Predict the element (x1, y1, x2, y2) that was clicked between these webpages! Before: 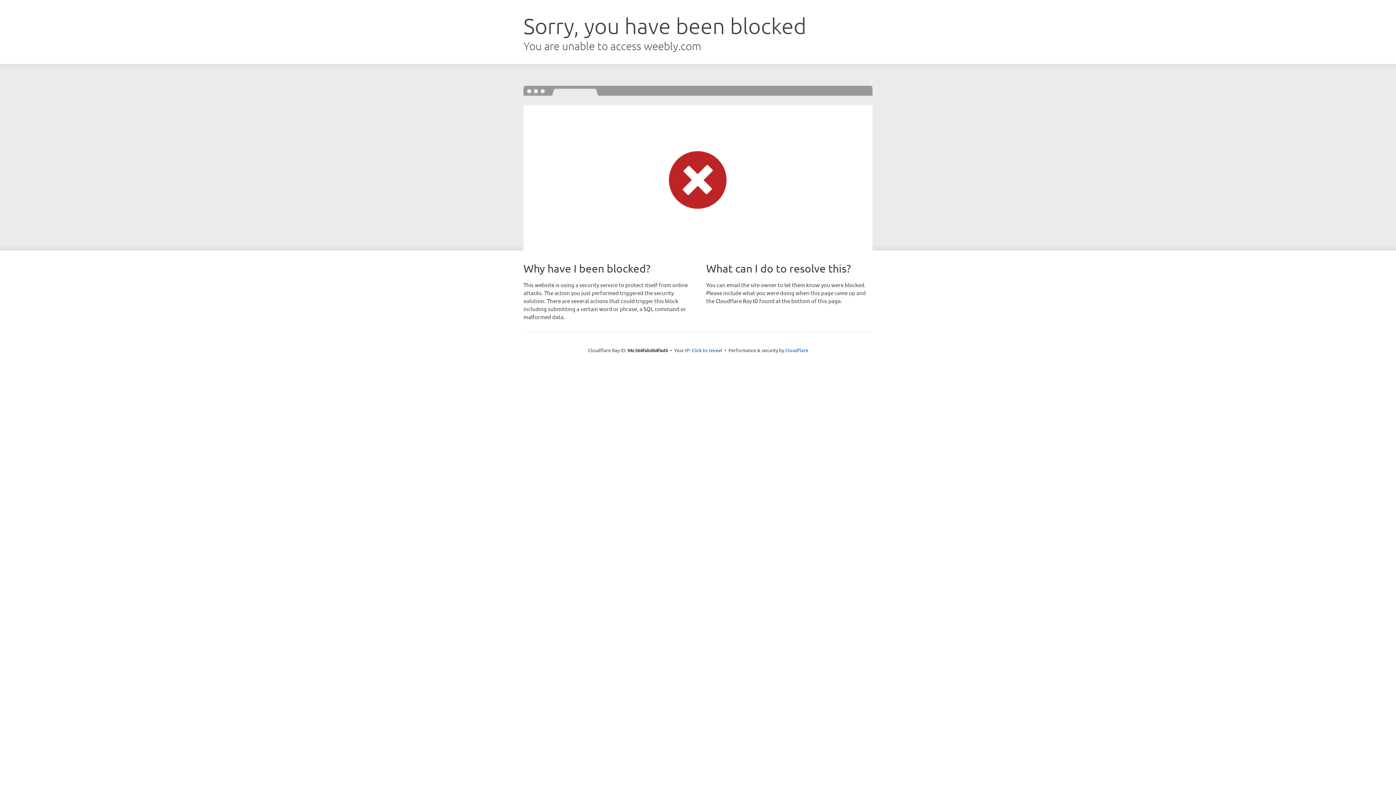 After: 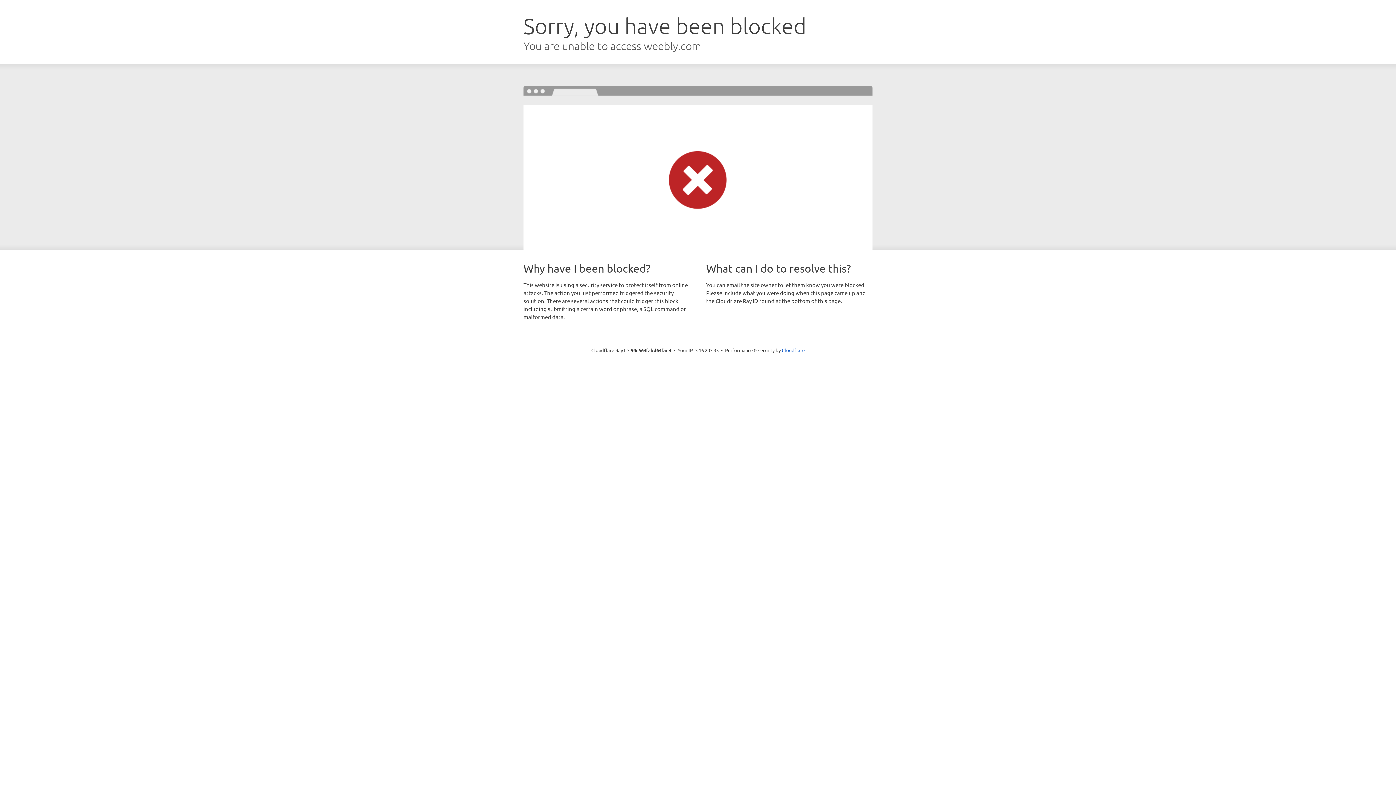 Action: bbox: (691, 346, 722, 353) label: Click to reveal